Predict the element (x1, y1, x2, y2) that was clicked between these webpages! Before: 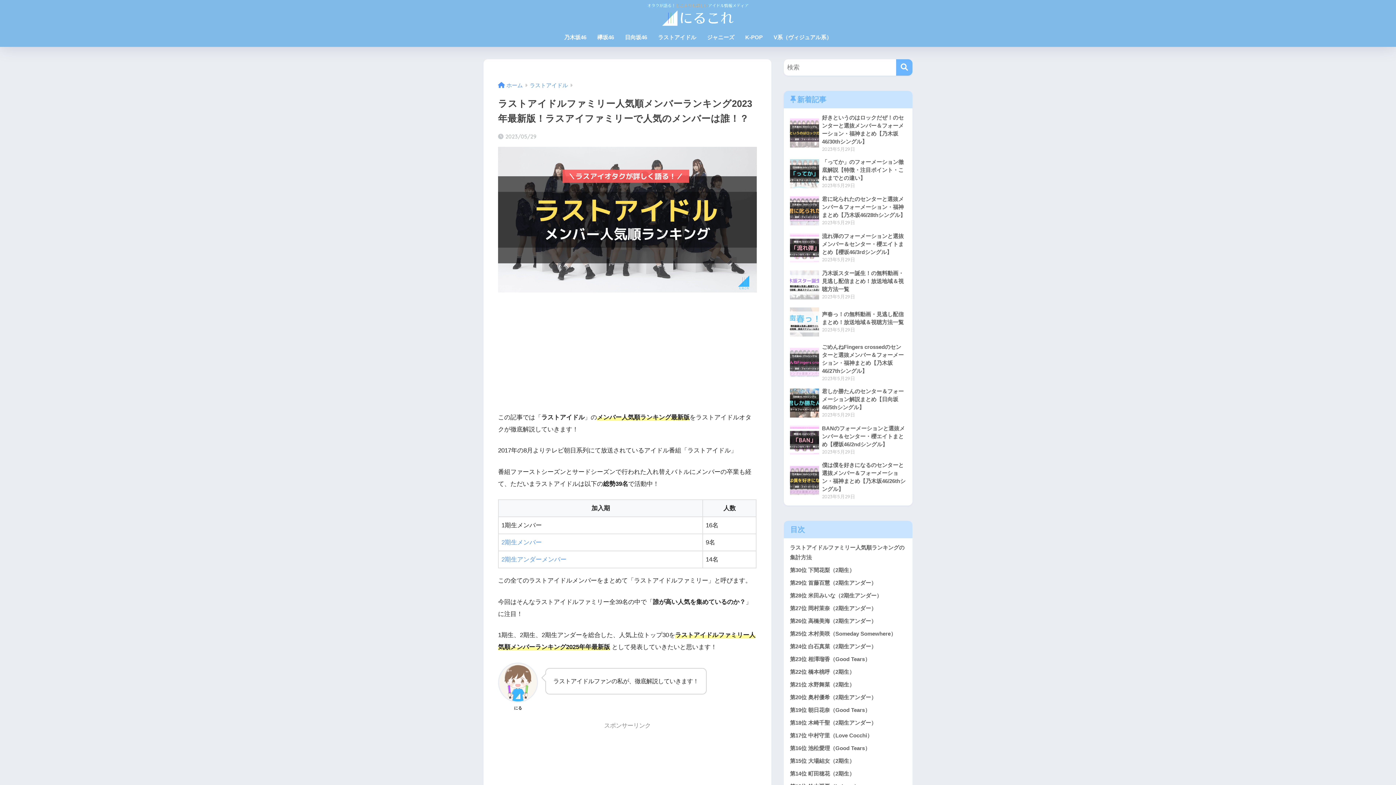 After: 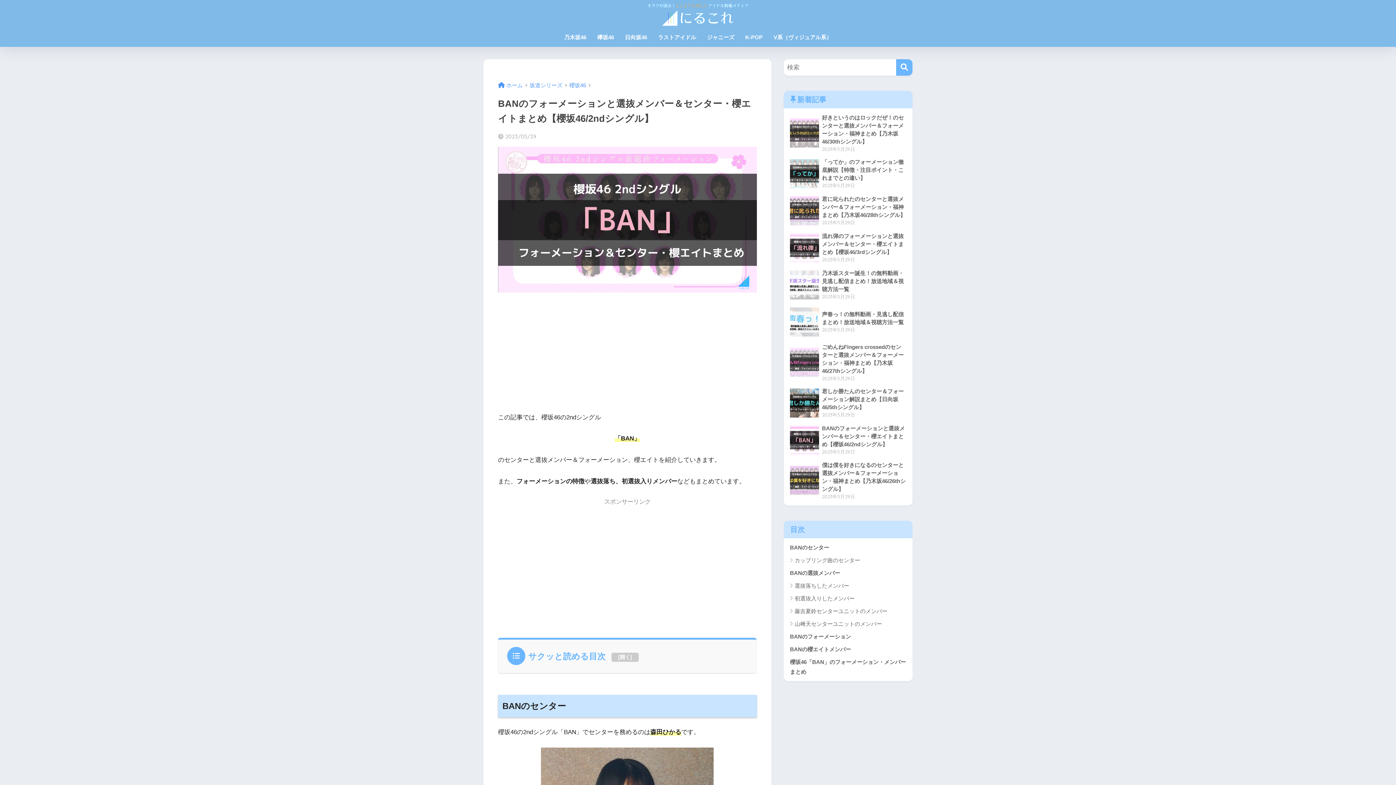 Action: label: 	BANのフォーメーションと選抜メンバー＆センター・櫻エイトまとめ【櫻坂46/2ndシングル】
2023年5月29日 bbox: (787, 421, 909, 458)